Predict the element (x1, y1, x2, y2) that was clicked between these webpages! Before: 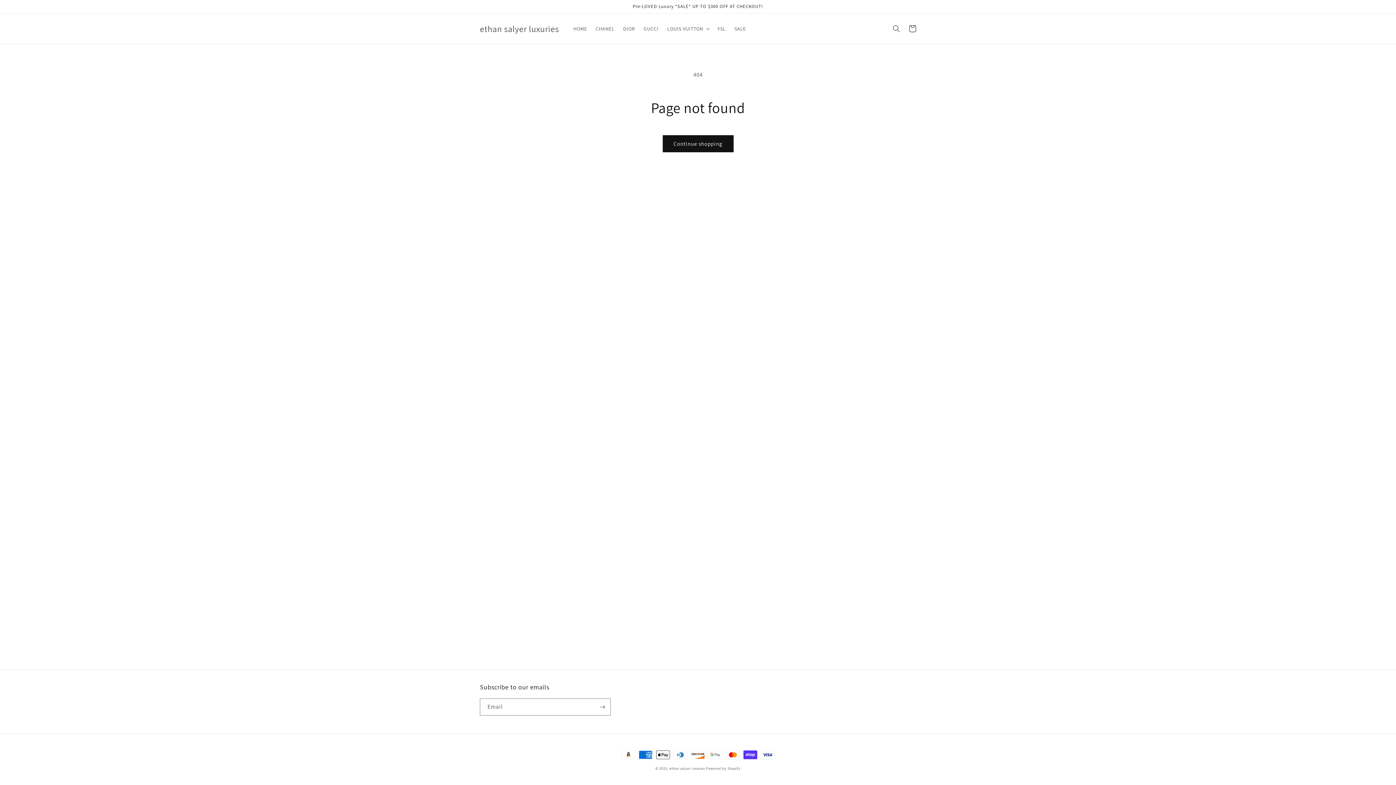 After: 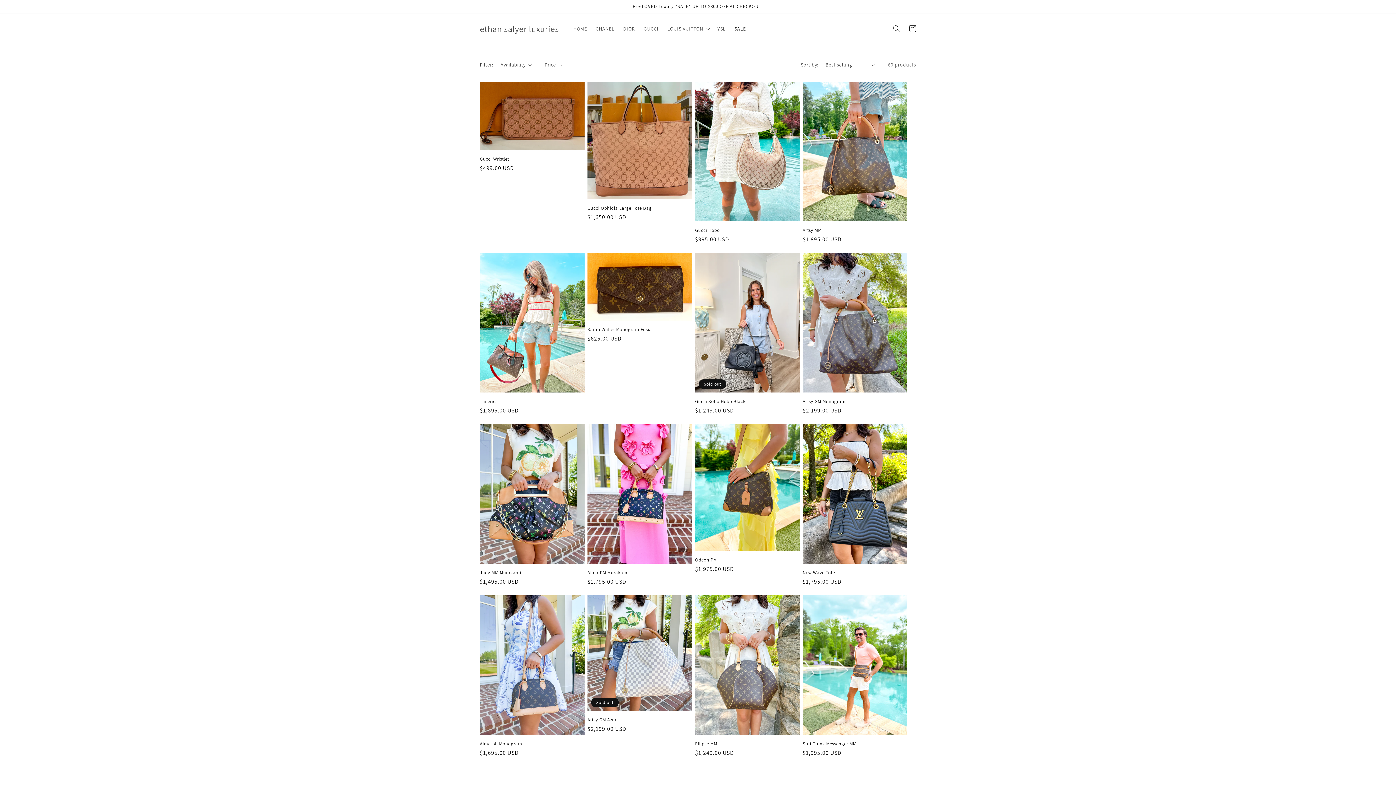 Action: label: SALE bbox: (730, 21, 750, 36)